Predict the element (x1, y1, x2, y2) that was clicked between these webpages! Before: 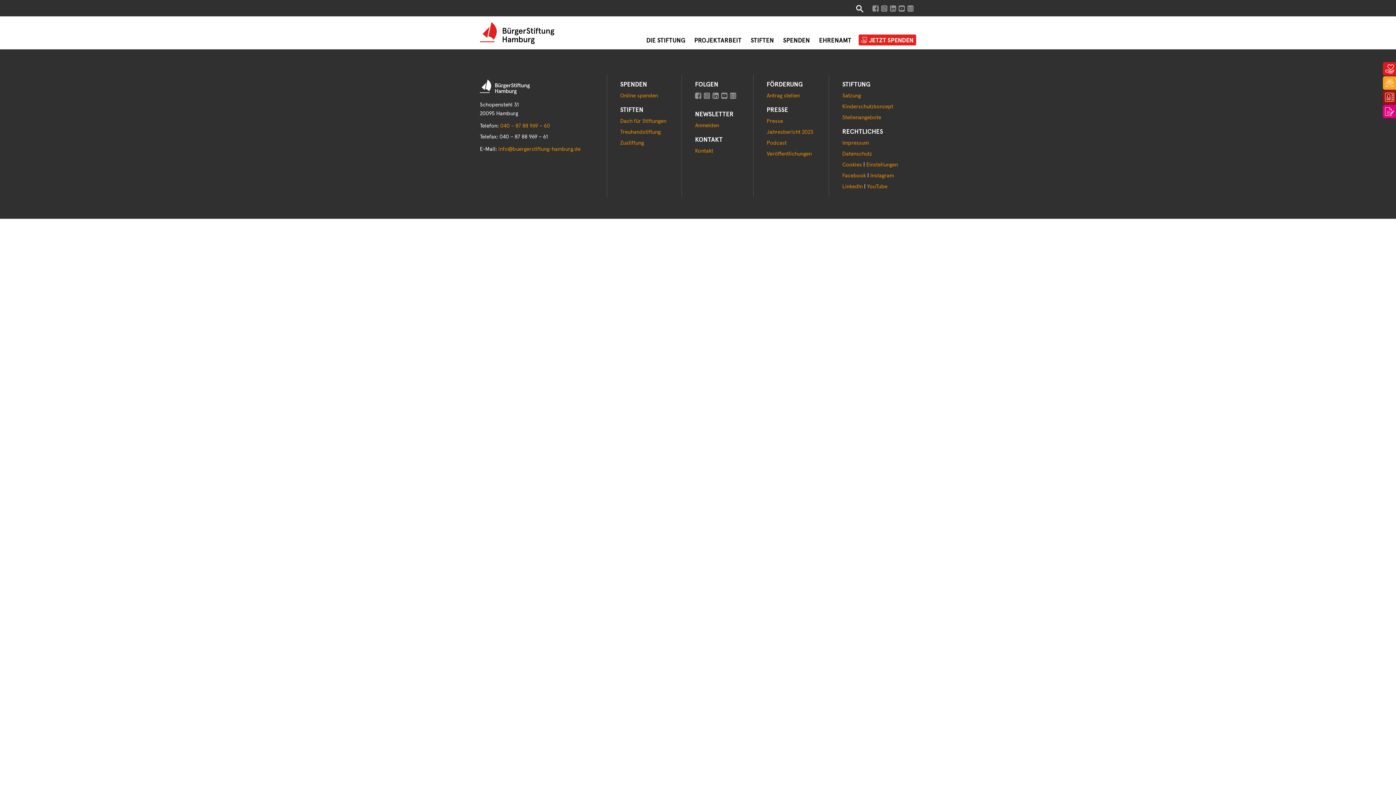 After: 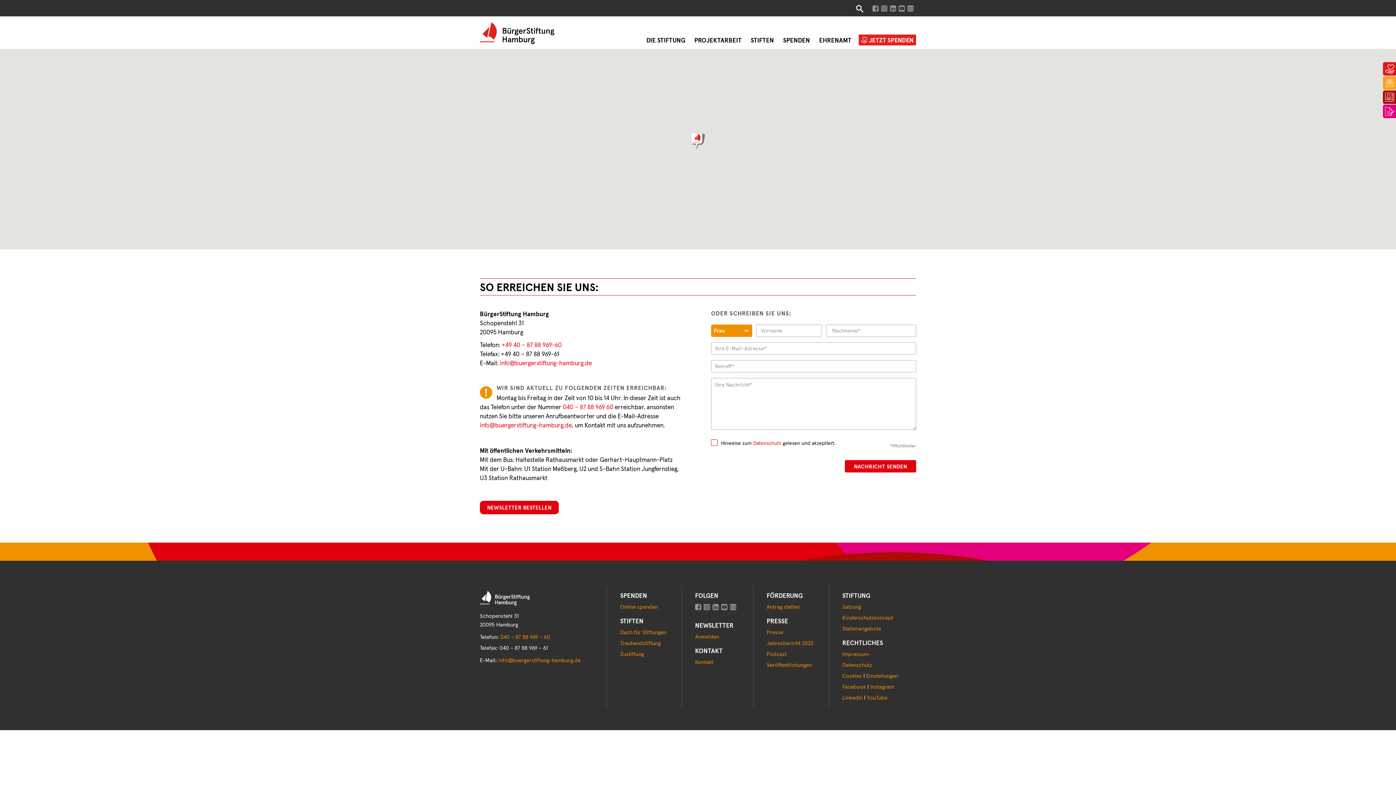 Action: label: Kontakt bbox: (695, 146, 713, 155)